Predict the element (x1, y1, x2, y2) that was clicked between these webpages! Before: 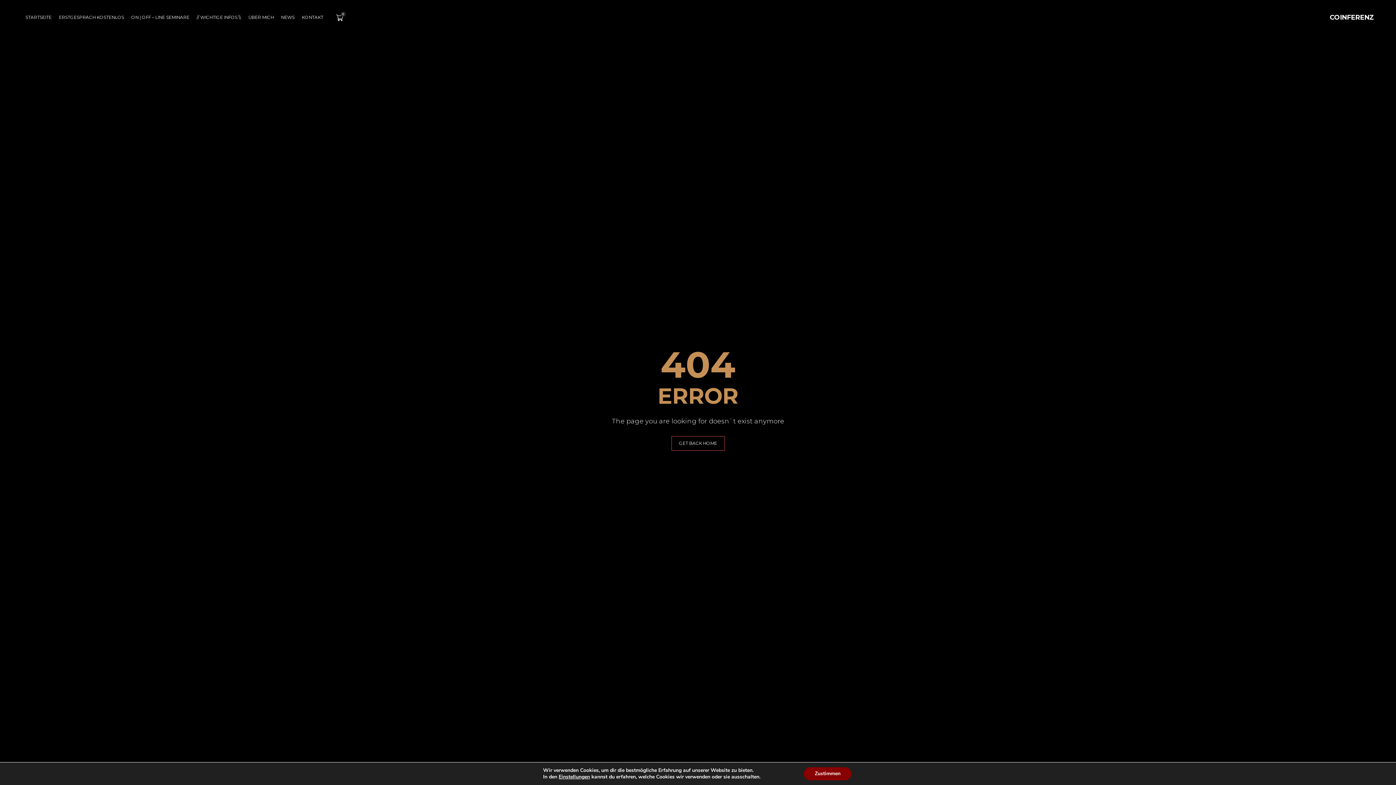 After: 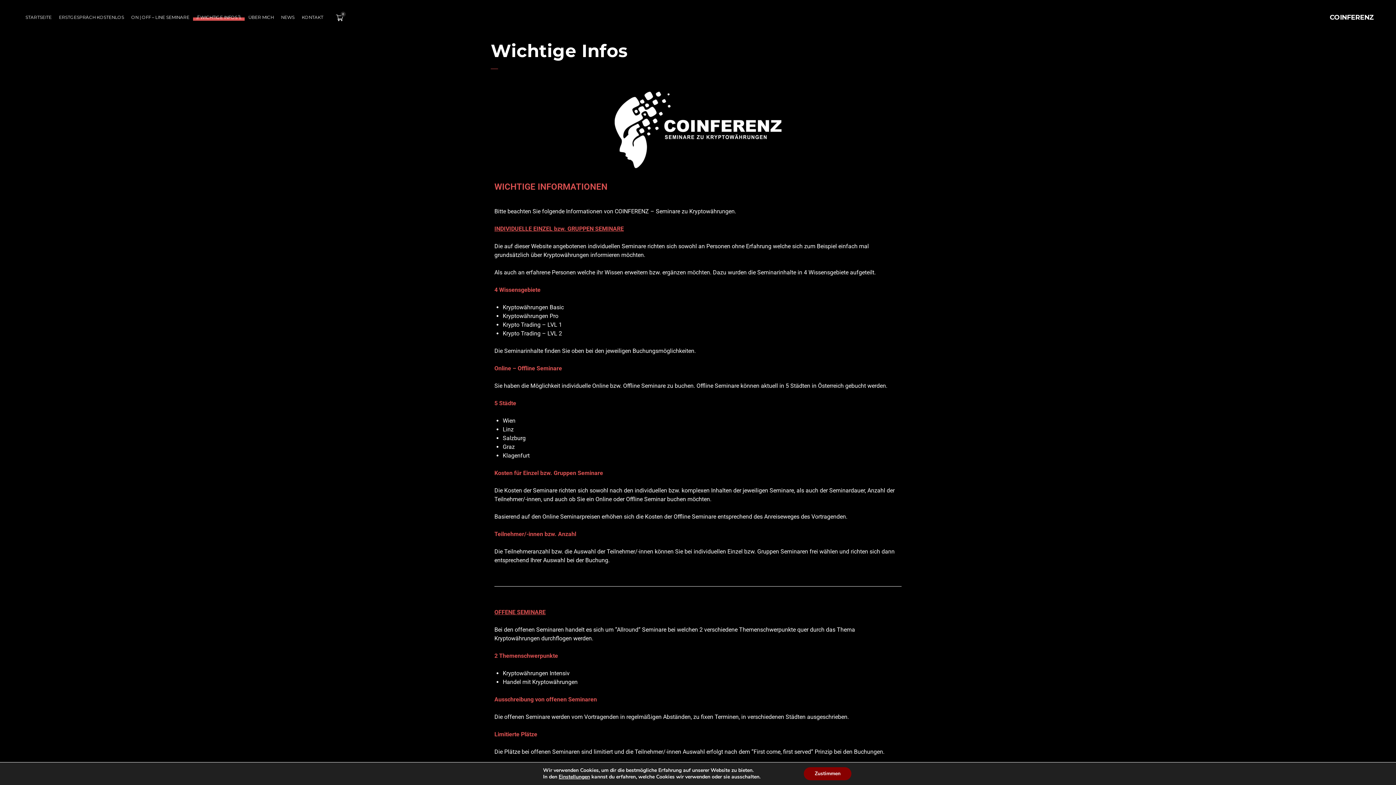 Action: bbox: (193, 4, 244, 31) label: // WICHTIGE INFOS \\